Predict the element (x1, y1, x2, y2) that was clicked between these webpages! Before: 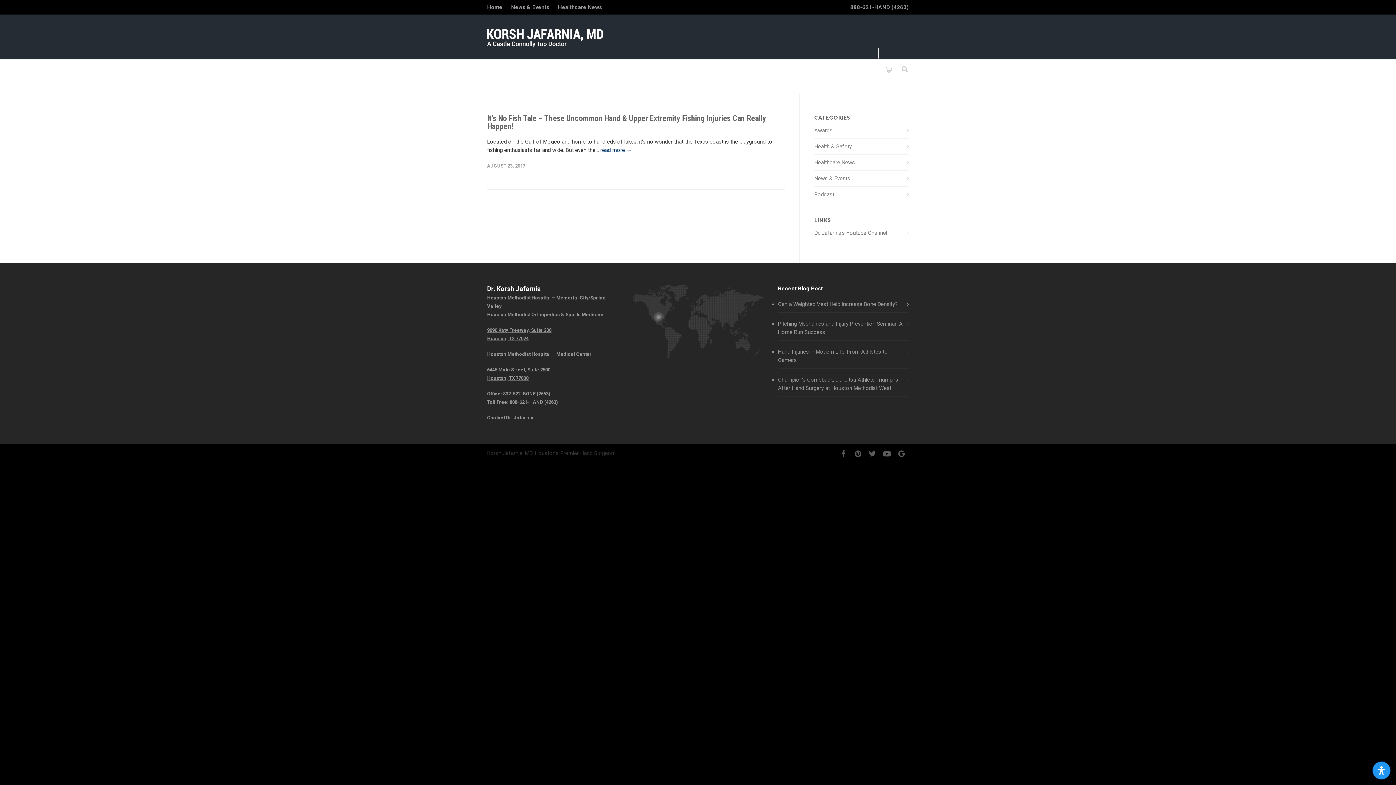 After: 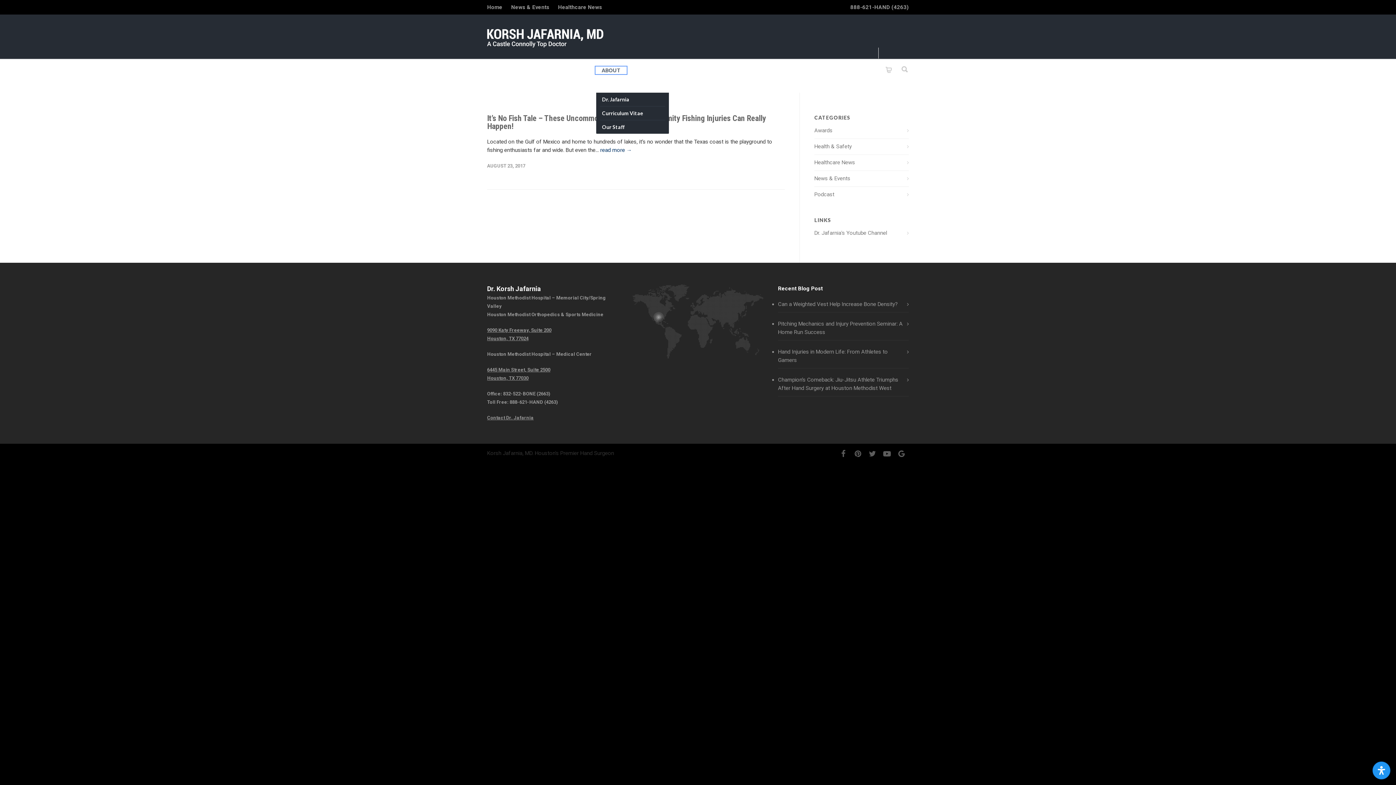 Action: bbox: (596, 67, 626, 73) label: ABOUT